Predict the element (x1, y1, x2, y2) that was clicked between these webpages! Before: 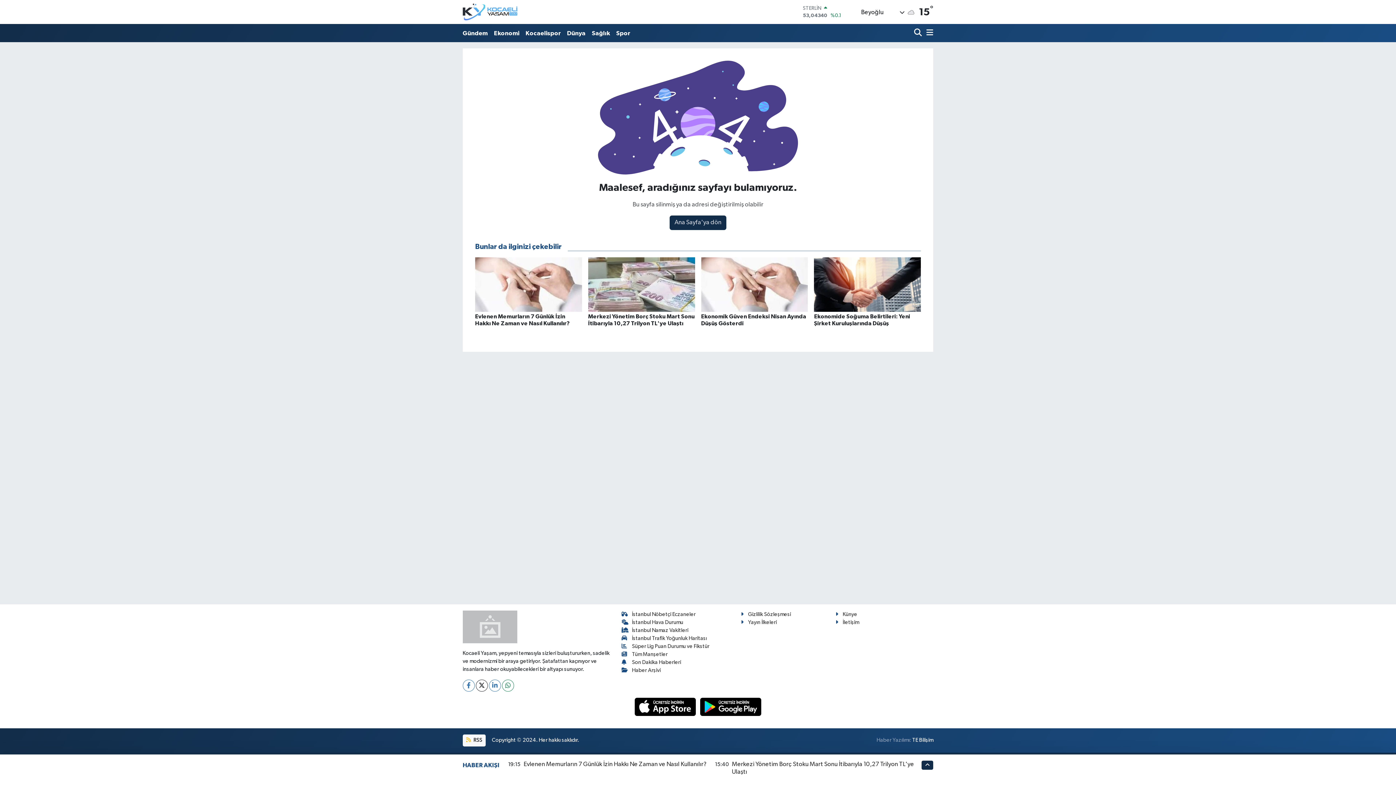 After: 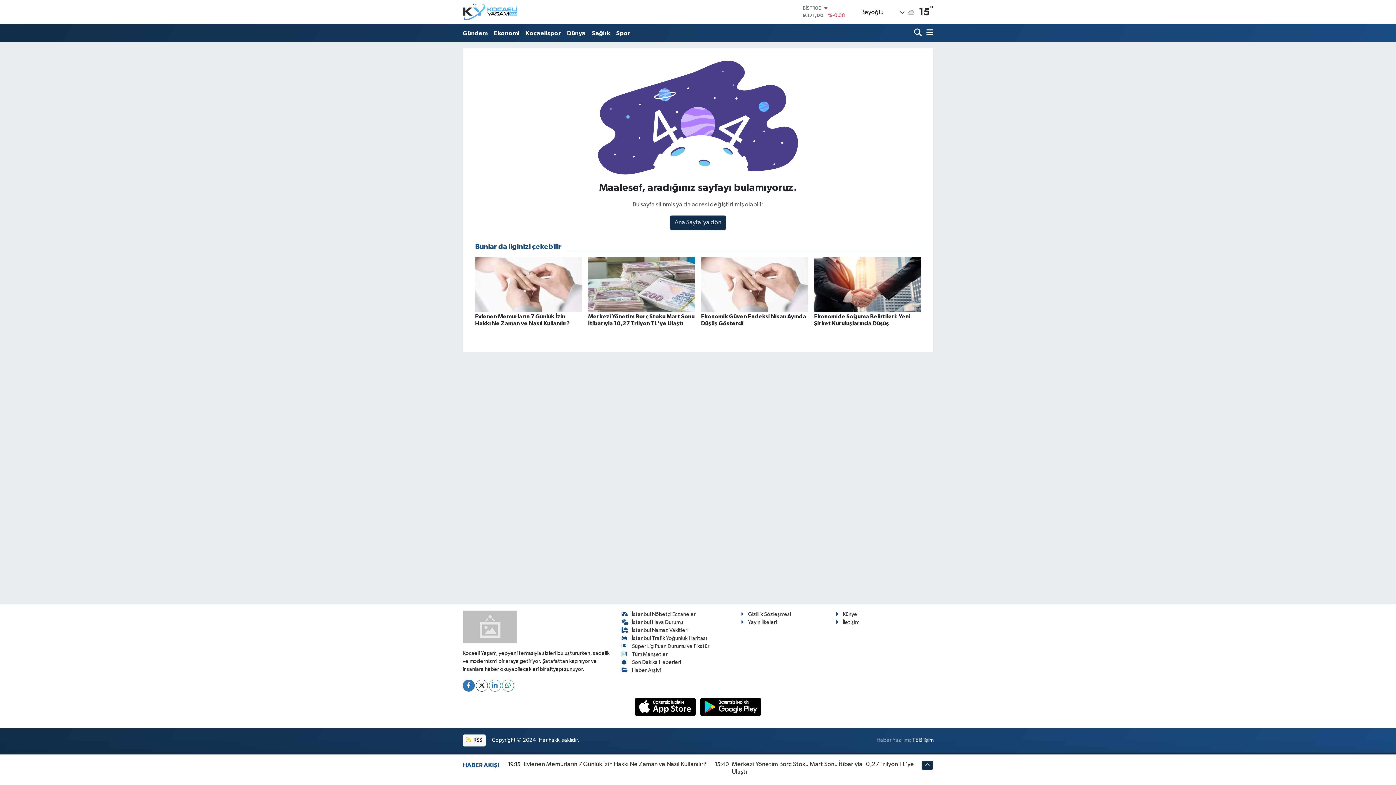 Action: bbox: (462, 680, 474, 692)